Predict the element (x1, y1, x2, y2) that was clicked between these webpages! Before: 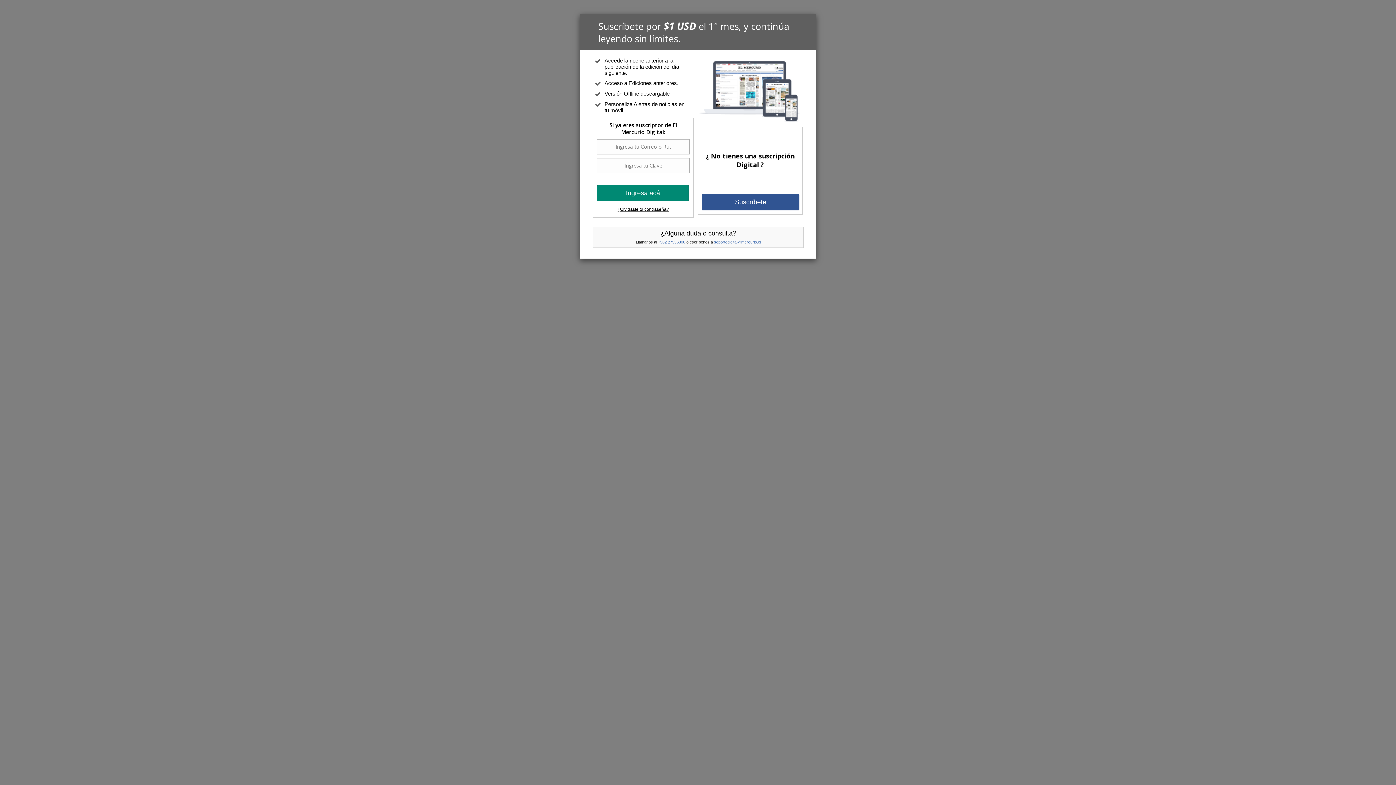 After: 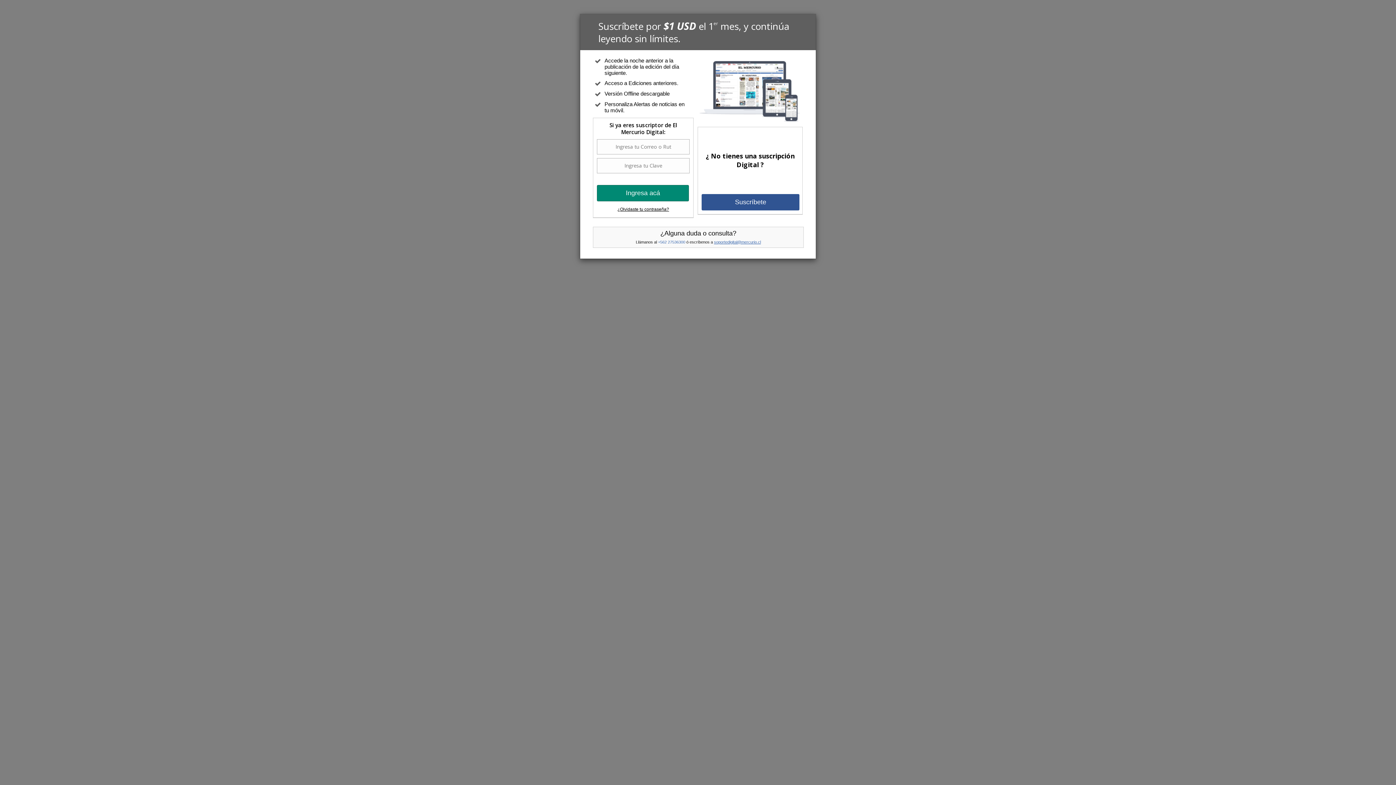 Action: label: soportedigital@mercurio.cl bbox: (714, 239, 761, 244)